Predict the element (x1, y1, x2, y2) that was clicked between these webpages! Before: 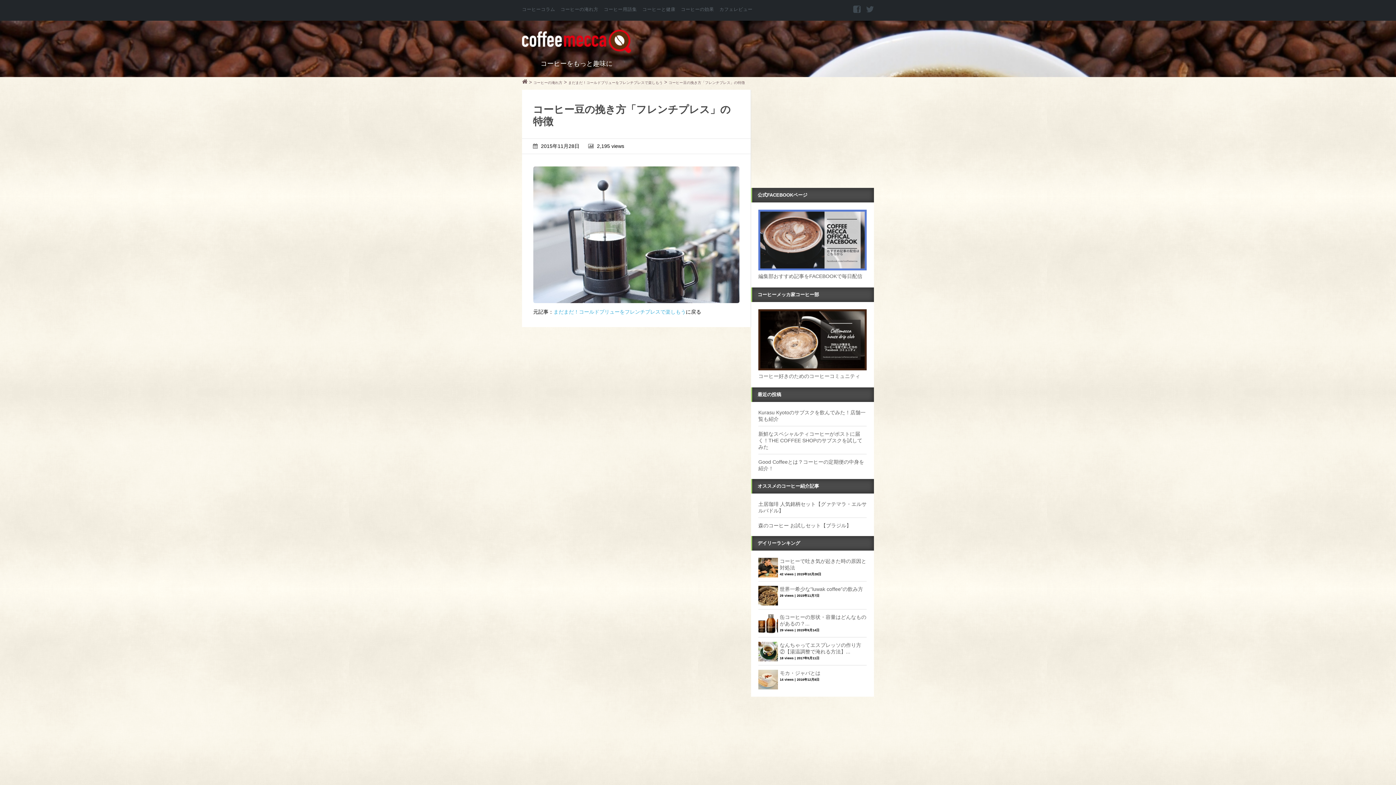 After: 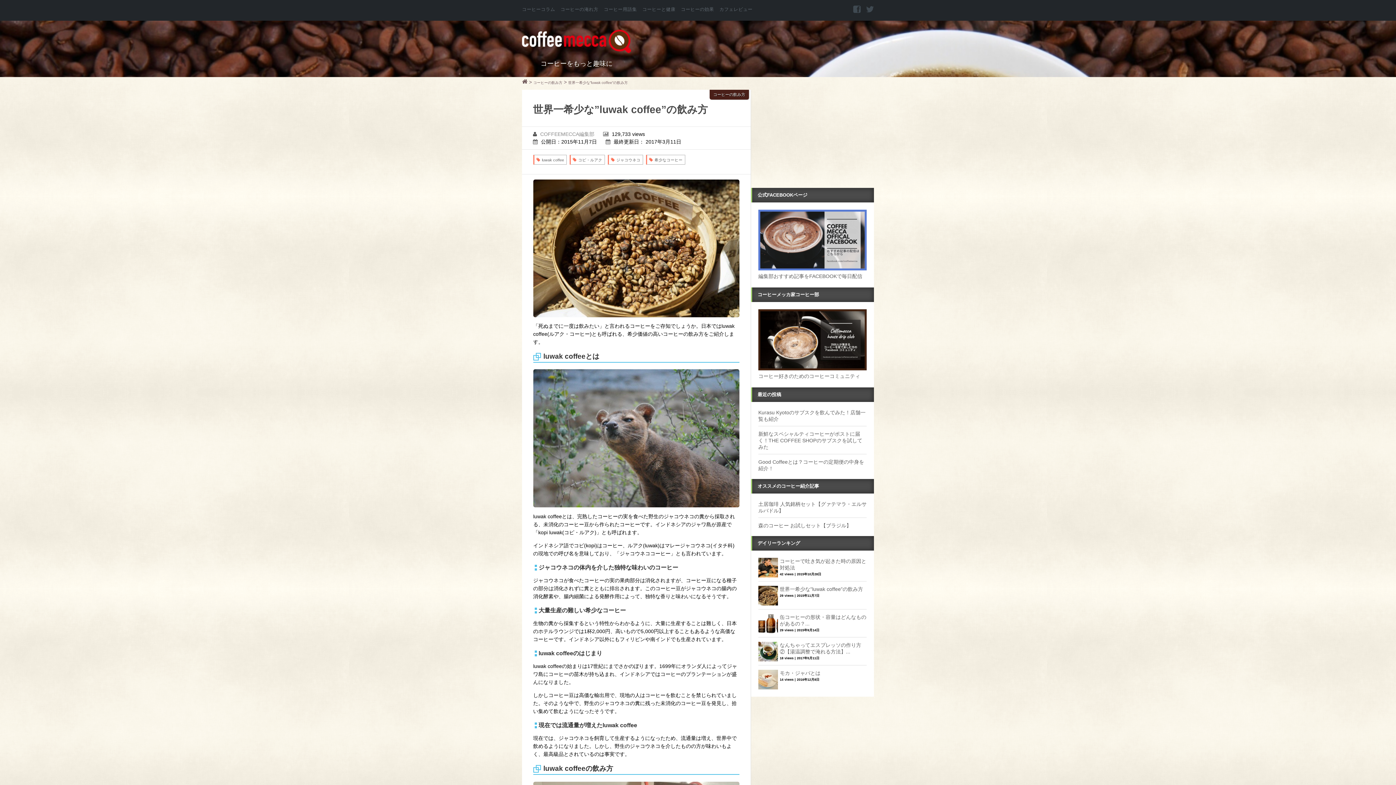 Action: bbox: (780, 586, 863, 592) label: 世界一希少な”luwak coffee”の飲み方